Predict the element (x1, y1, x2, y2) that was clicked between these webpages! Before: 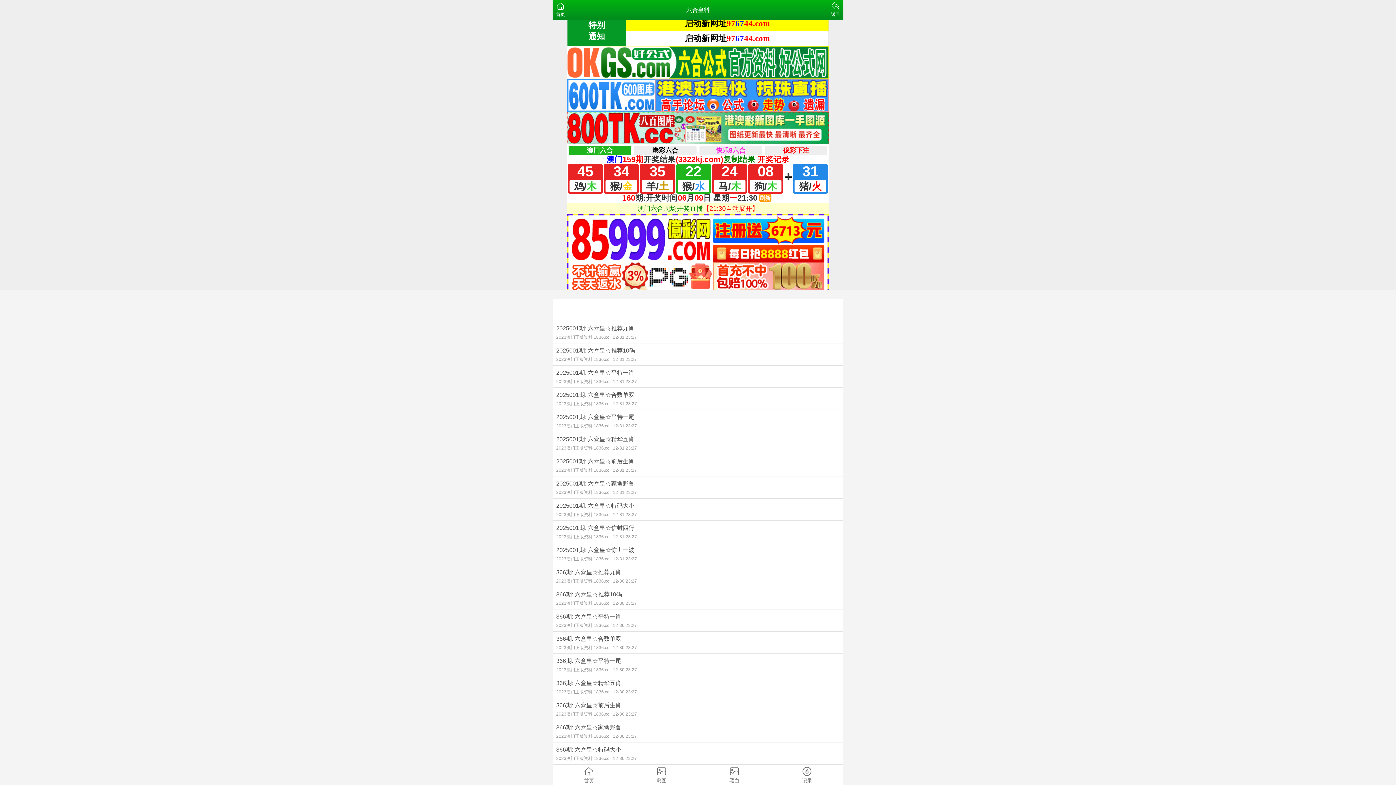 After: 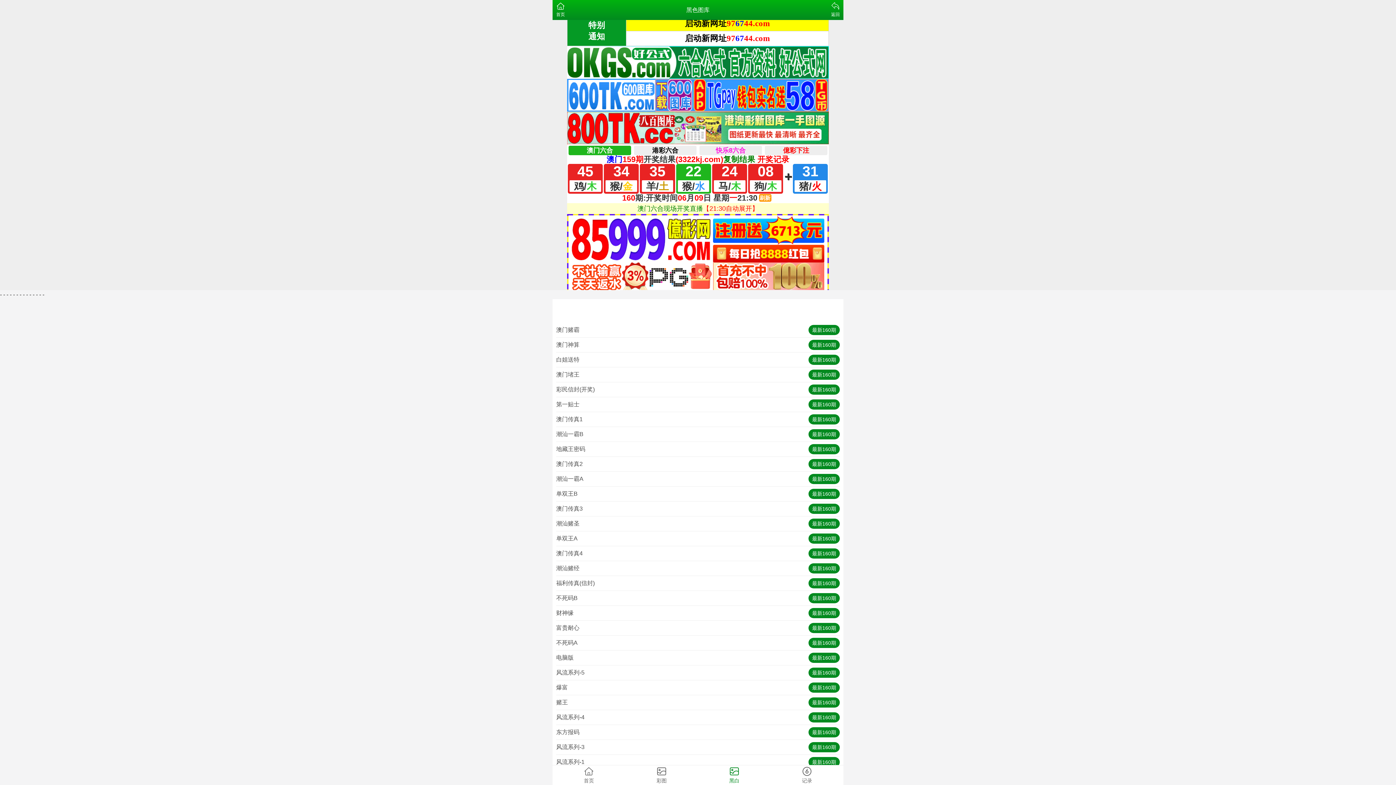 Action: label: 黑白 bbox: (698, 765, 770, 785)